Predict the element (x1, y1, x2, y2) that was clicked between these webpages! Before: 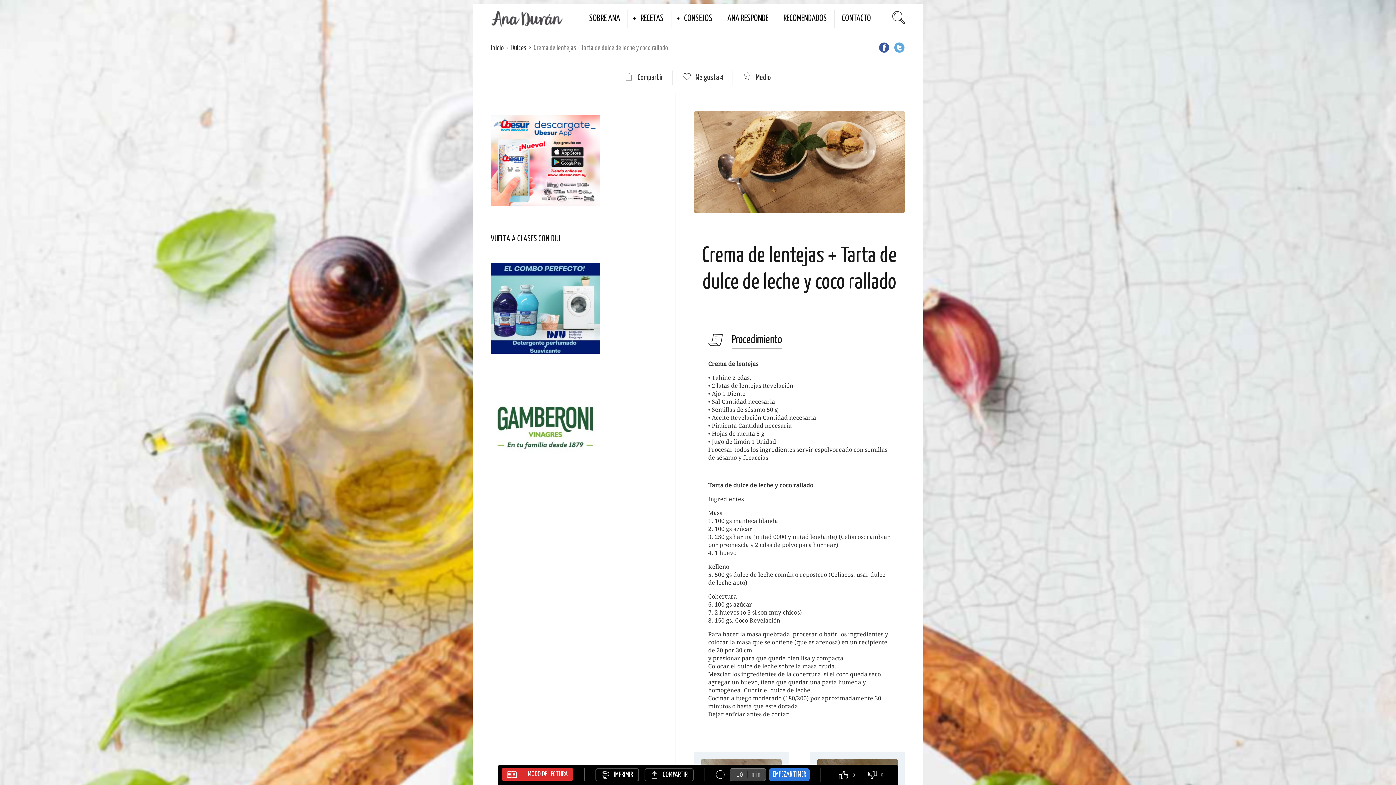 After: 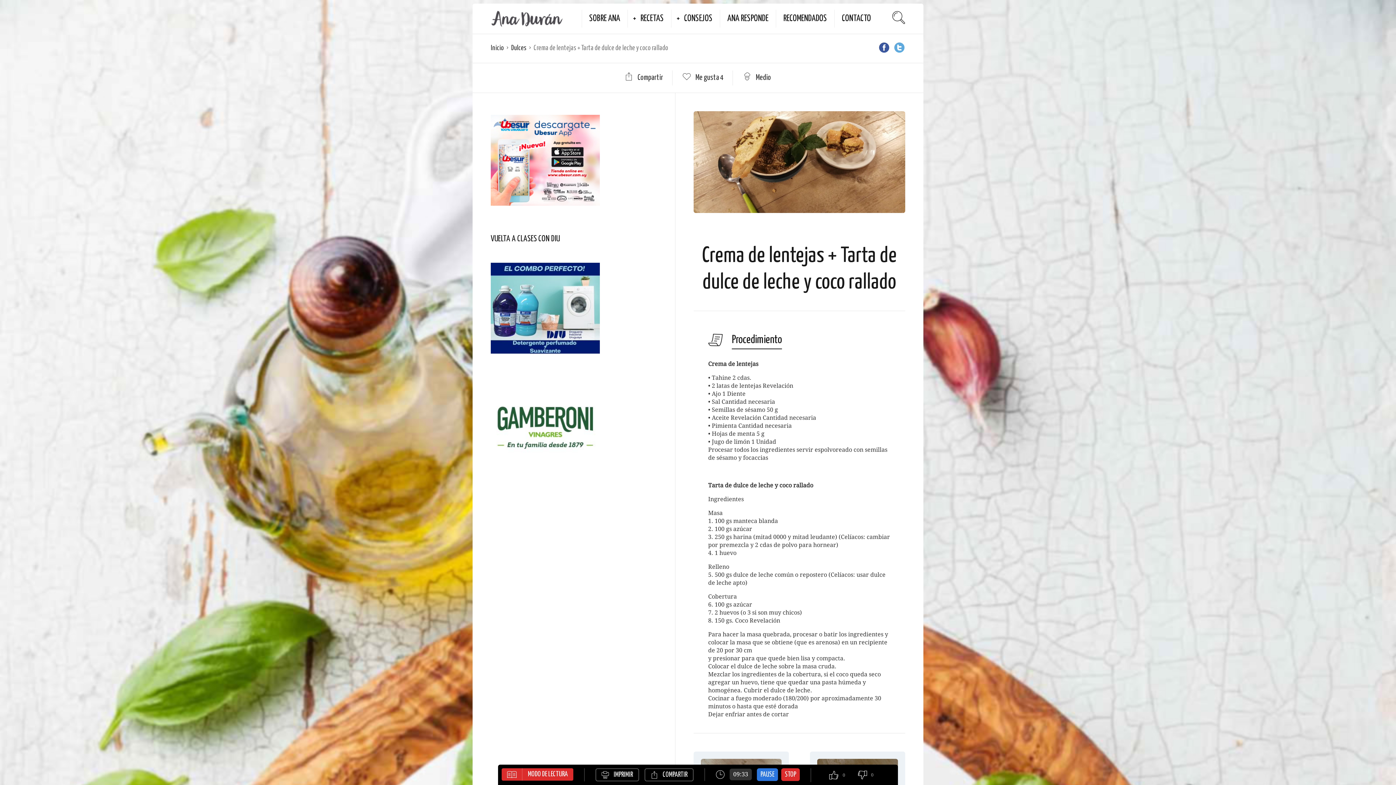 Action: label: EMPEZAR TIMER bbox: (769, 768, 809, 781)